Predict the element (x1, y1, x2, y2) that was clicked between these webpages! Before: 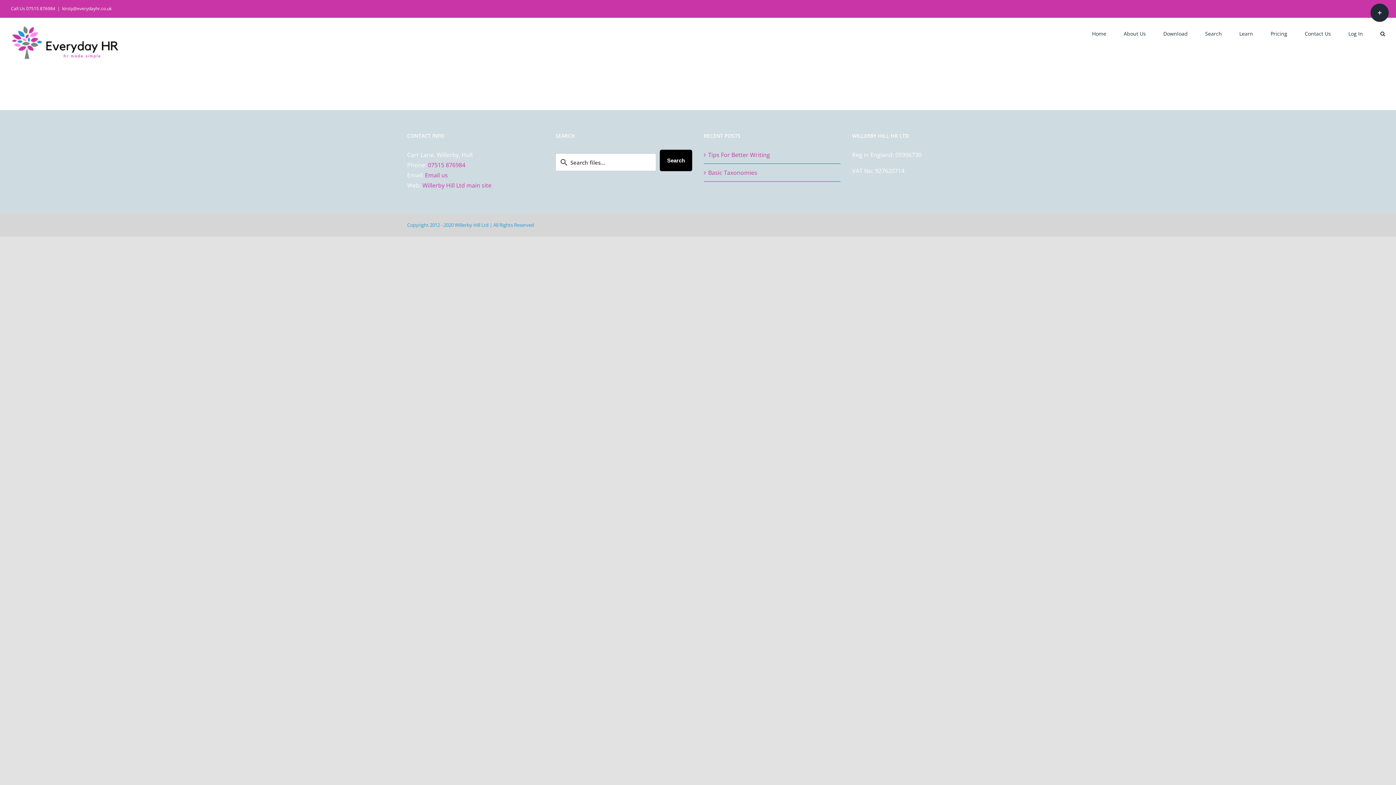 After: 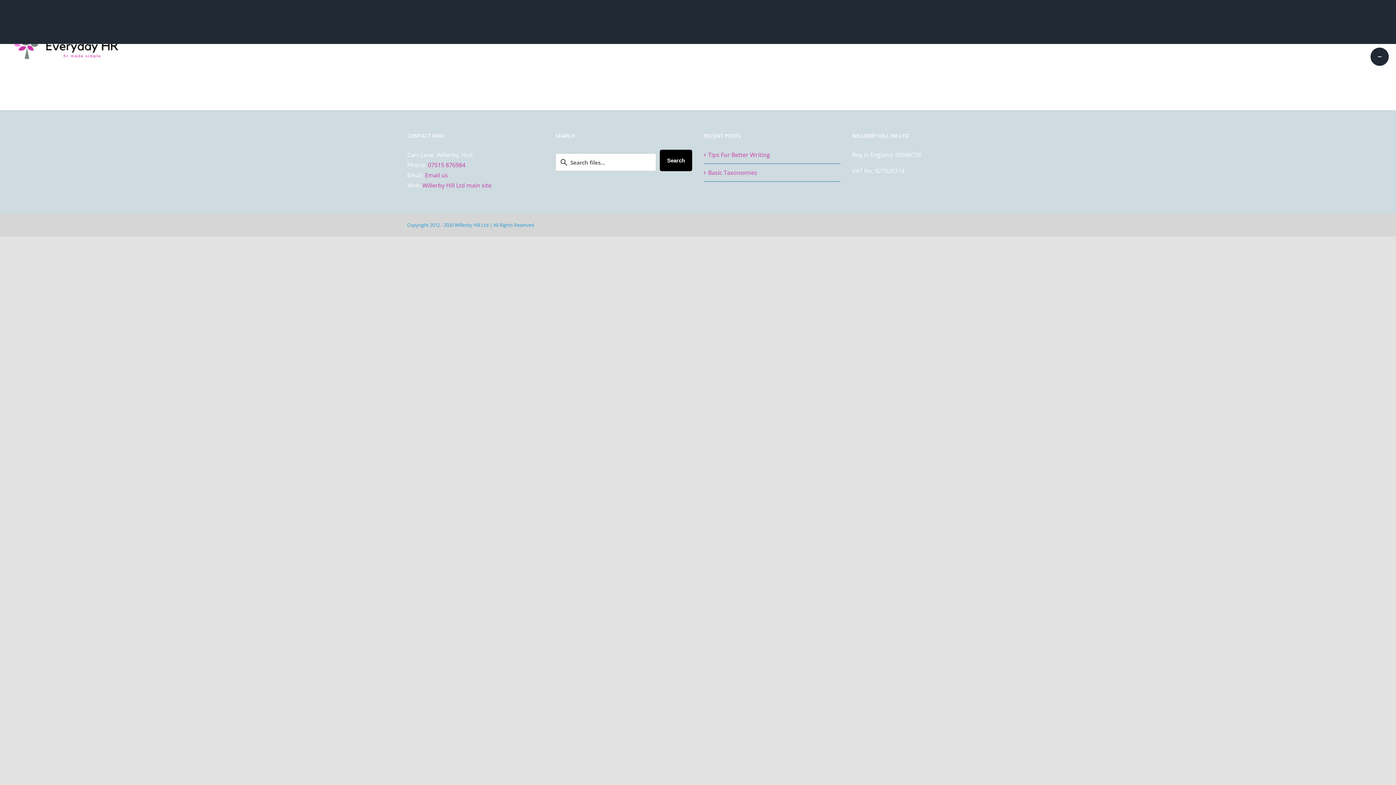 Action: bbox: (1370, 3, 1389, 21) label: Toggle Sliding Bar Area